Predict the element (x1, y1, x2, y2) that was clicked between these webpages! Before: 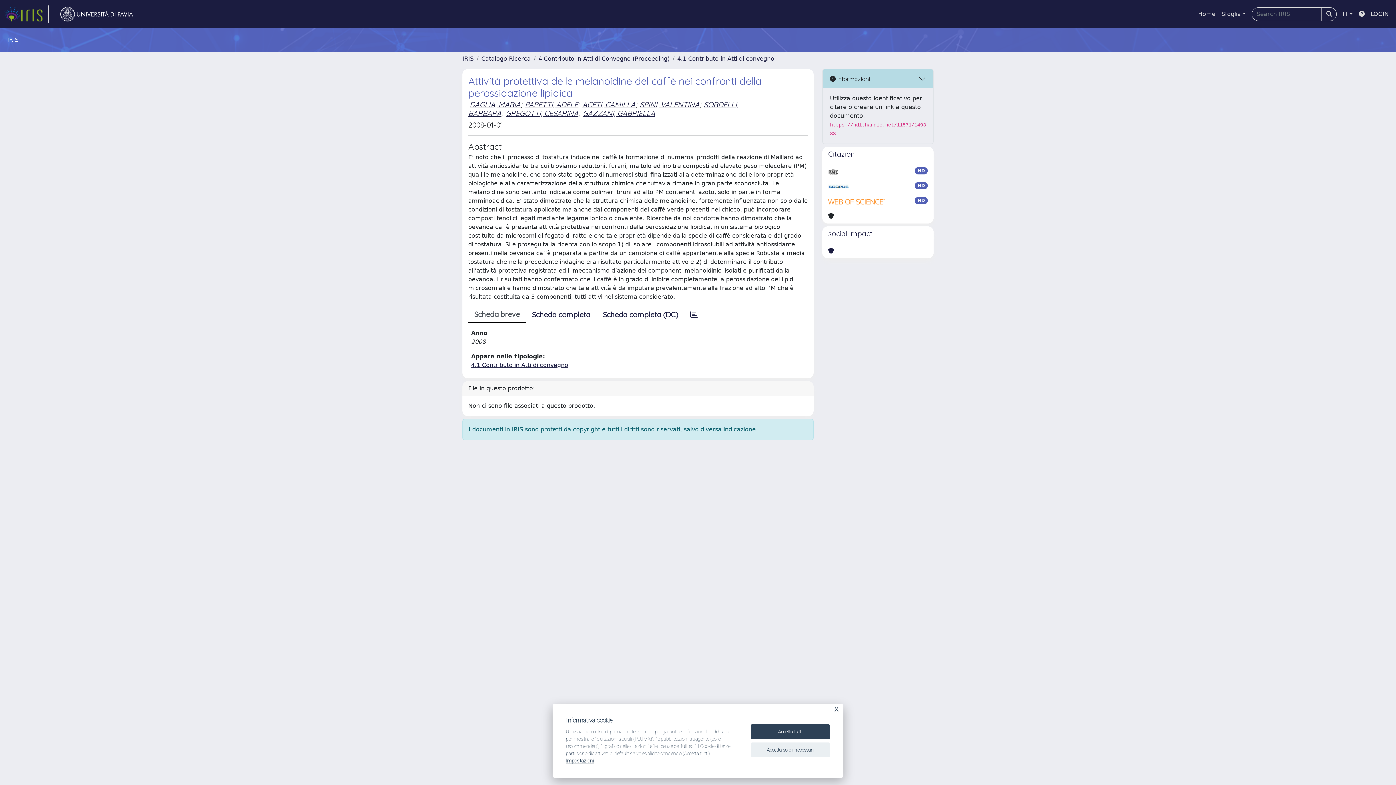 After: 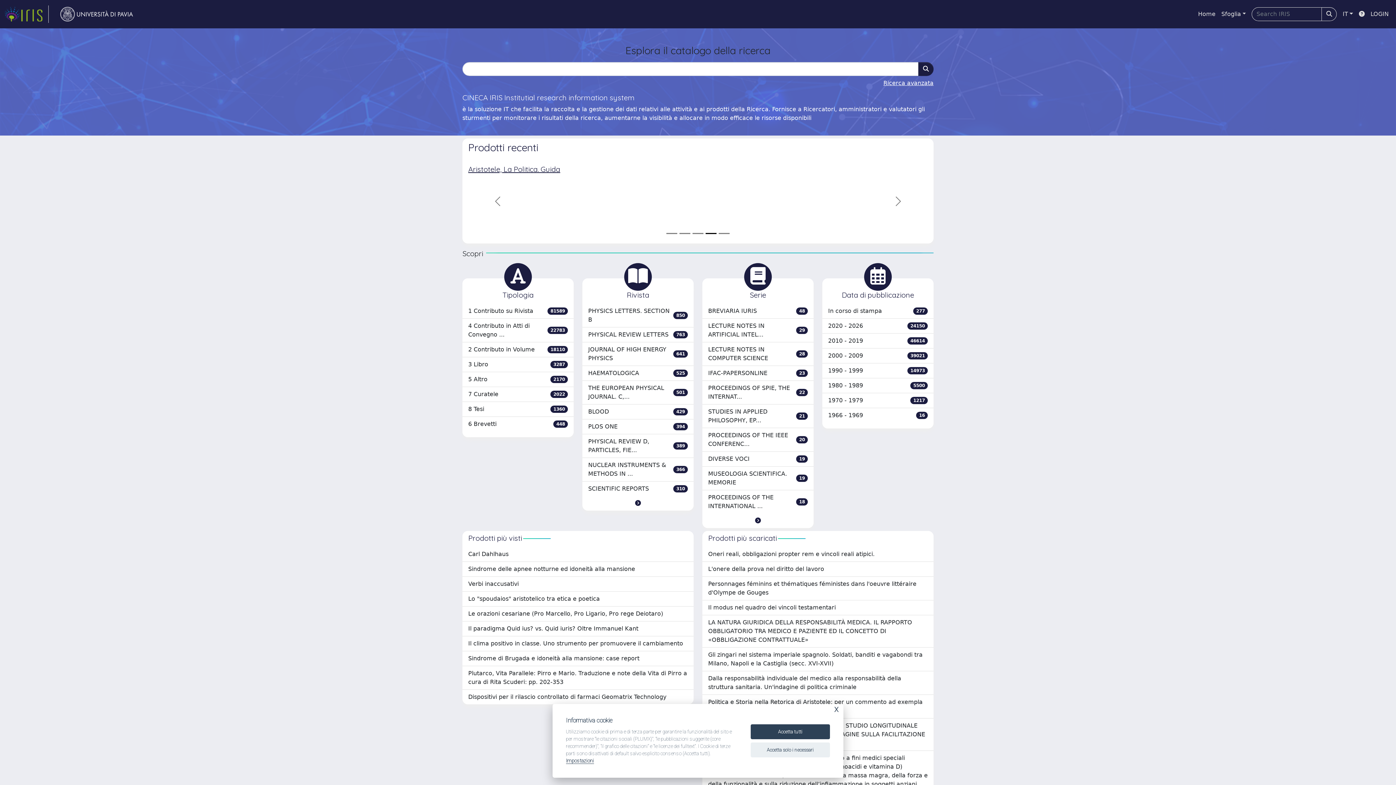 Action: label: Home bbox: (1195, 6, 1218, 21)